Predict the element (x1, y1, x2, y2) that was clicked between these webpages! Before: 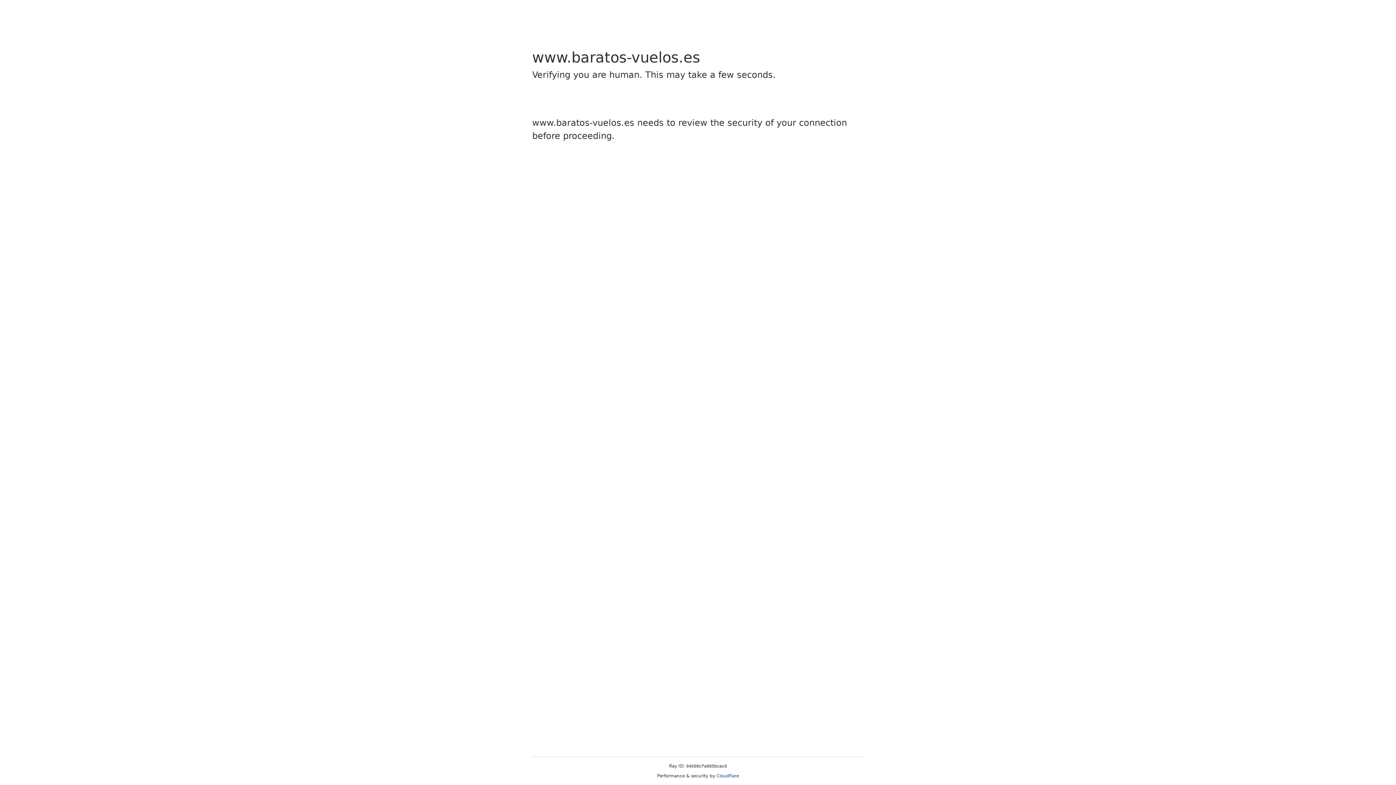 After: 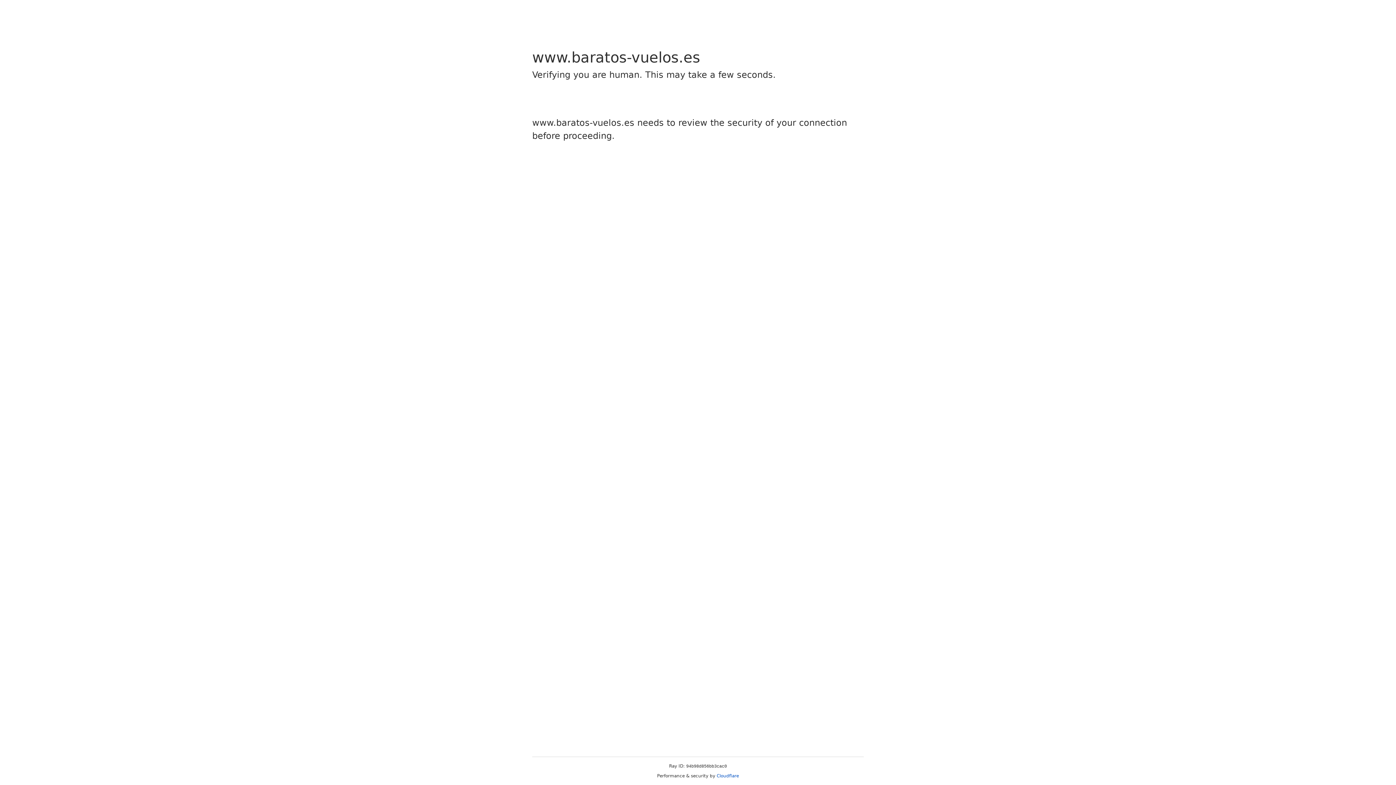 Action: label: Cloudflare bbox: (716, 773, 739, 778)